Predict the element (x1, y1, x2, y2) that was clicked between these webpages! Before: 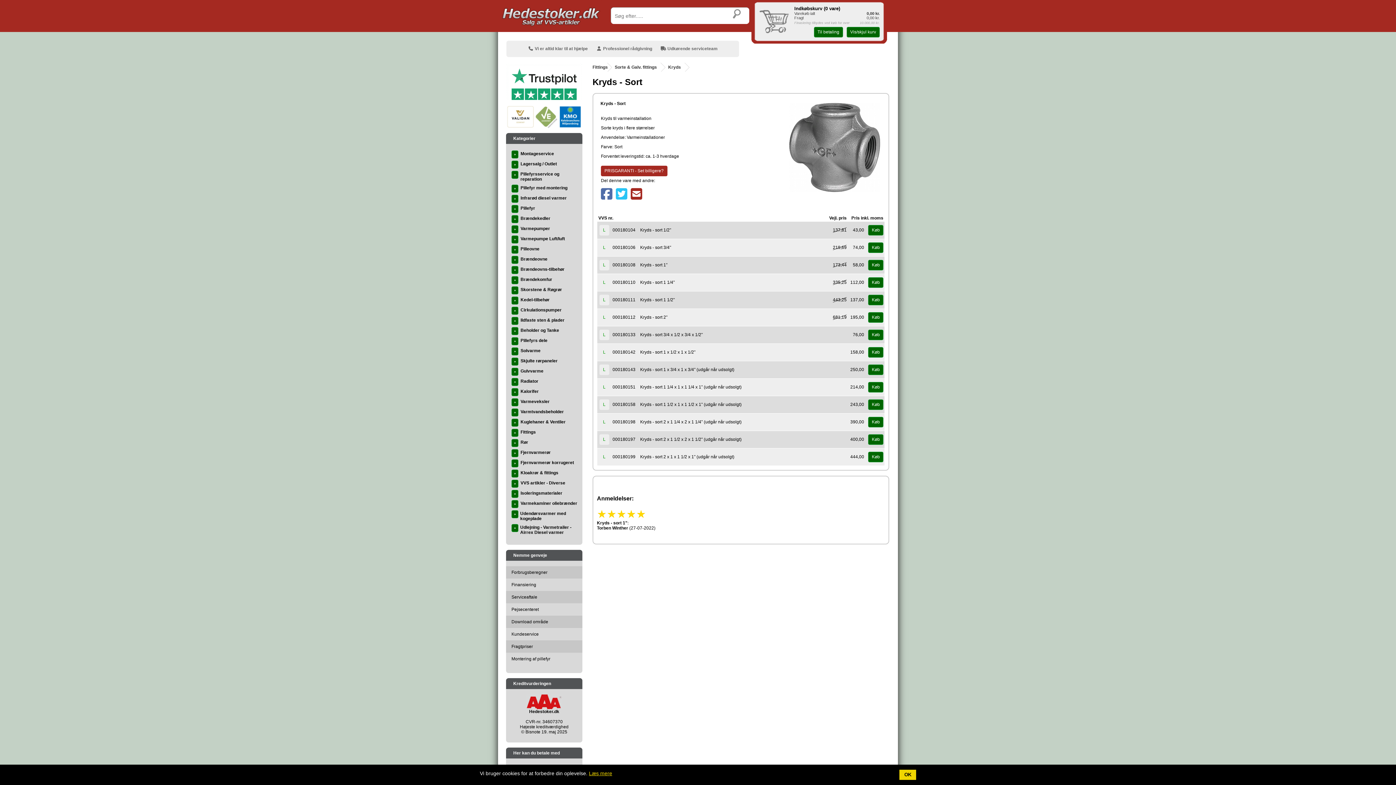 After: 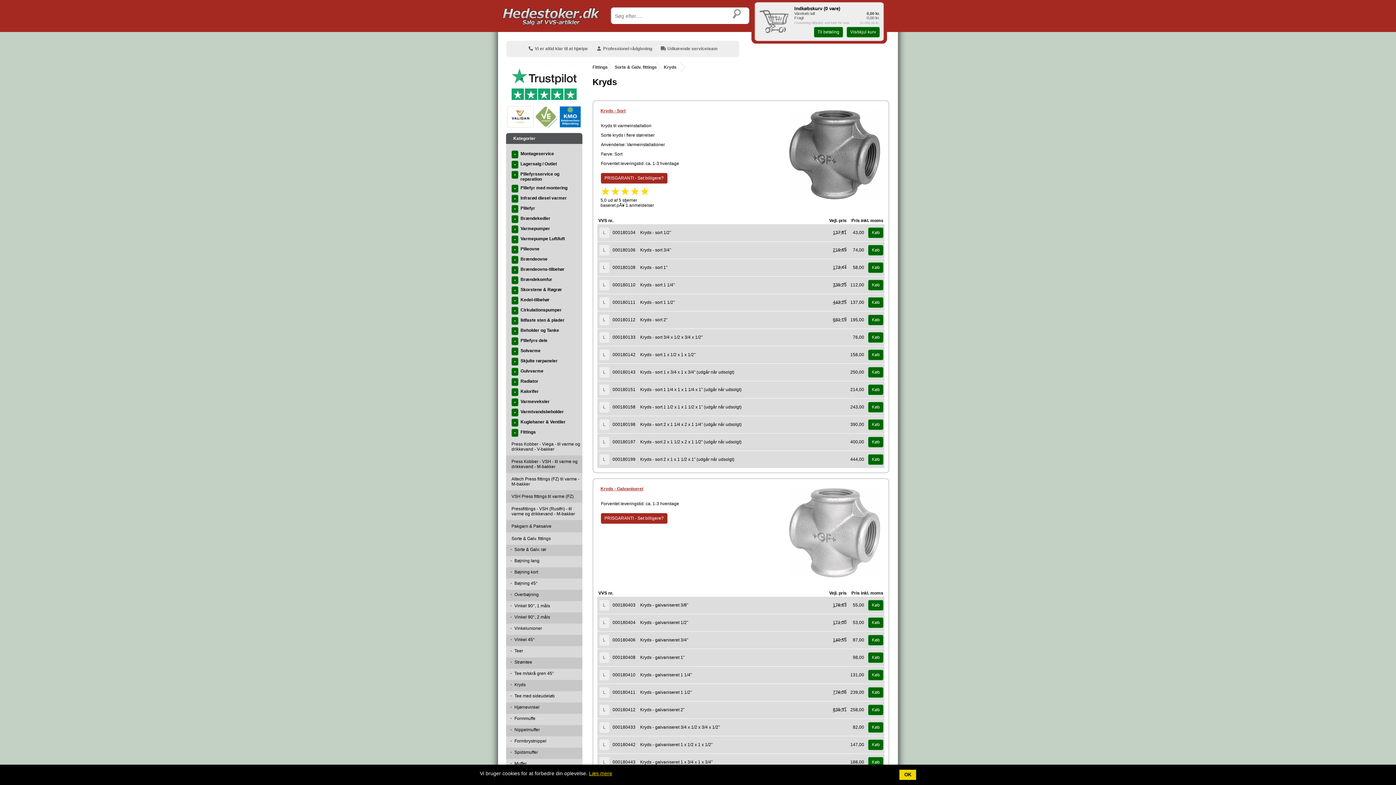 Action: label: Kryds bbox: (661, 62, 684, 71)